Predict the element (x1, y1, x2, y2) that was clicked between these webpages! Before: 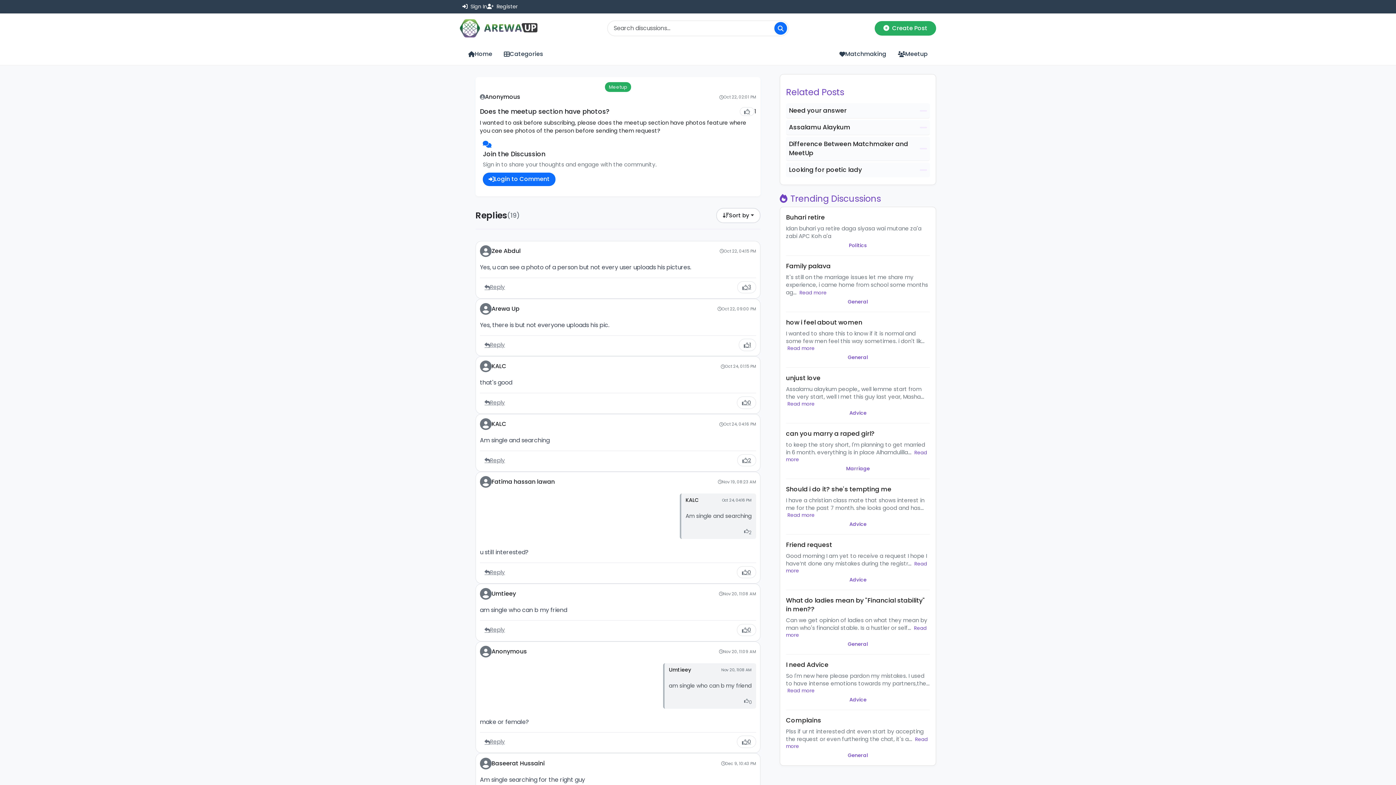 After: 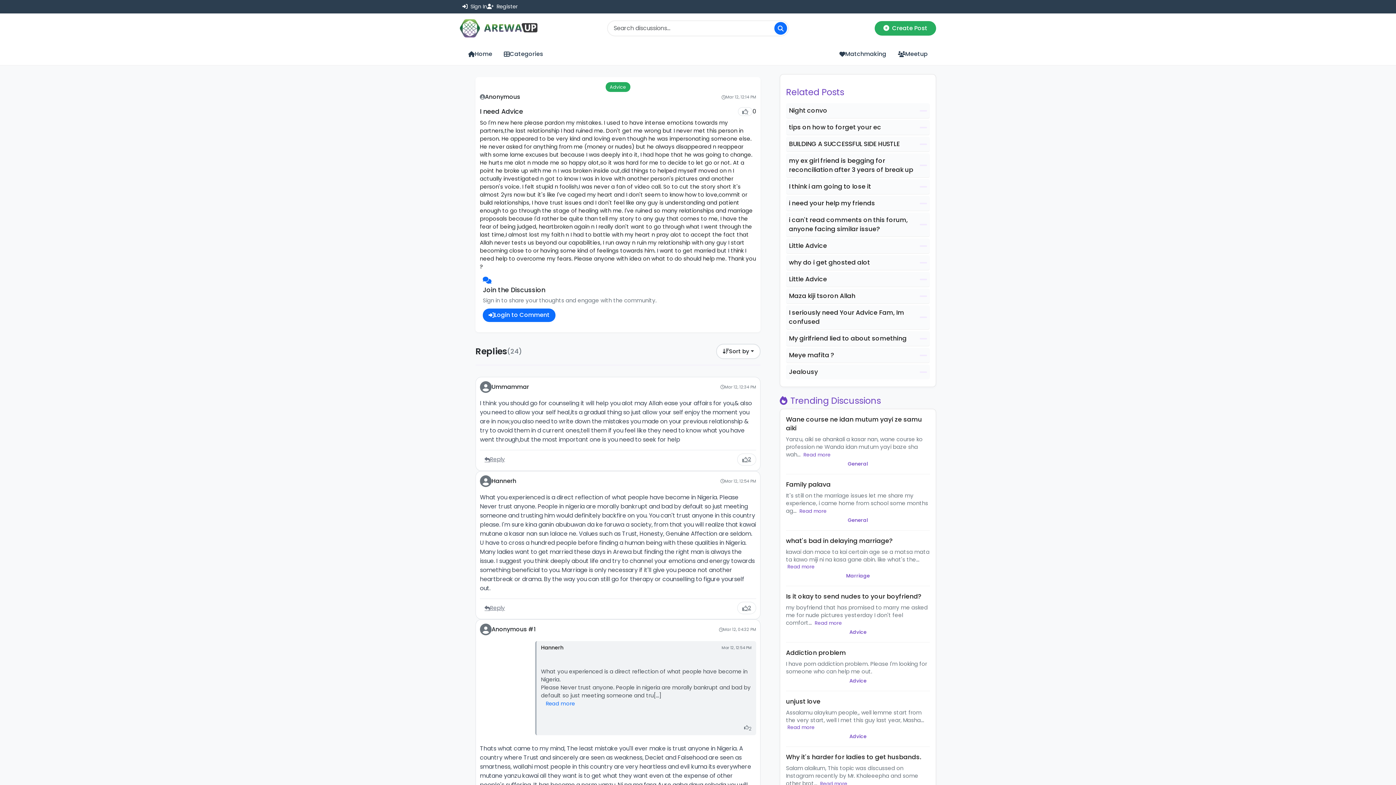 Action: bbox: (787, 687, 814, 694) label: Read more